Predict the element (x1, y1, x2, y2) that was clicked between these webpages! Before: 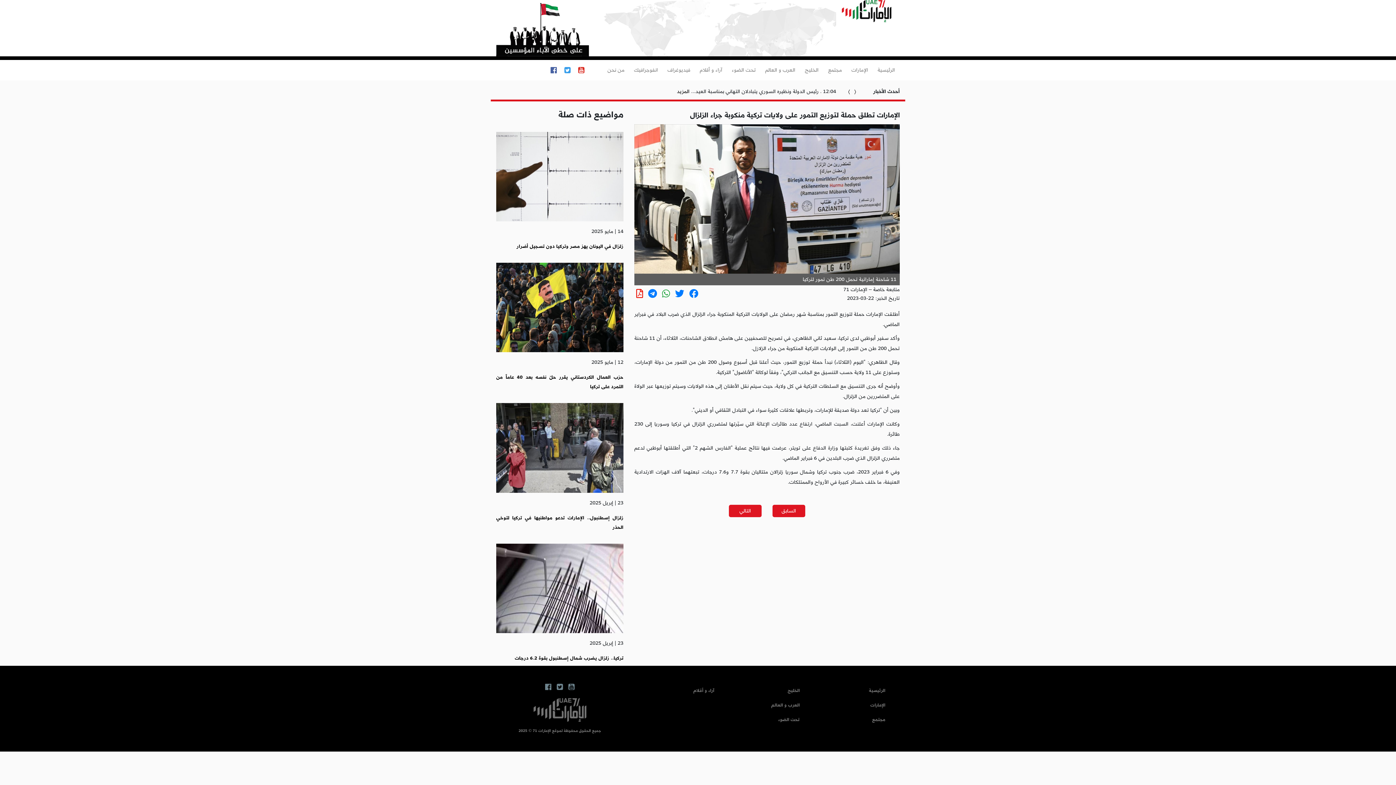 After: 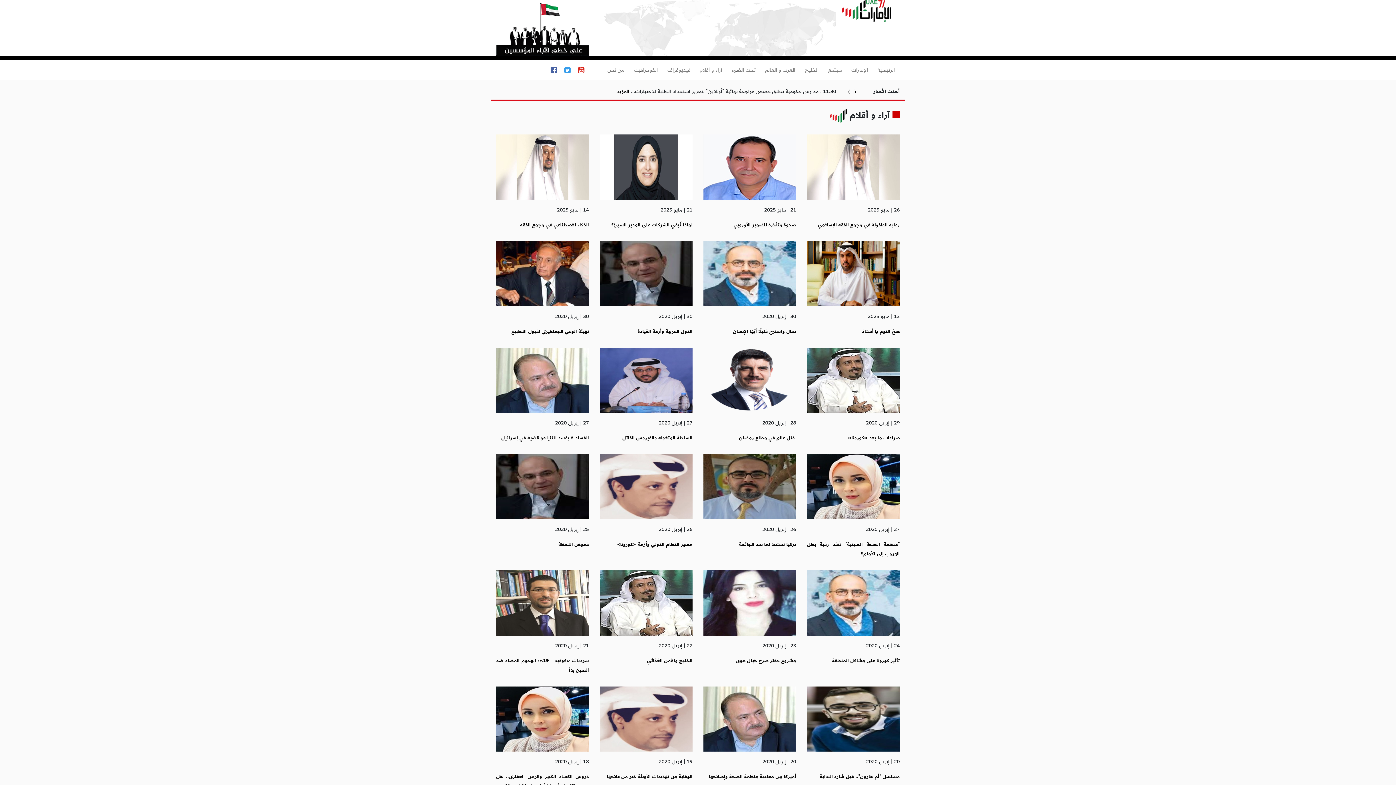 Action: bbox: (693, 686, 714, 695) label: آراء و أقلام